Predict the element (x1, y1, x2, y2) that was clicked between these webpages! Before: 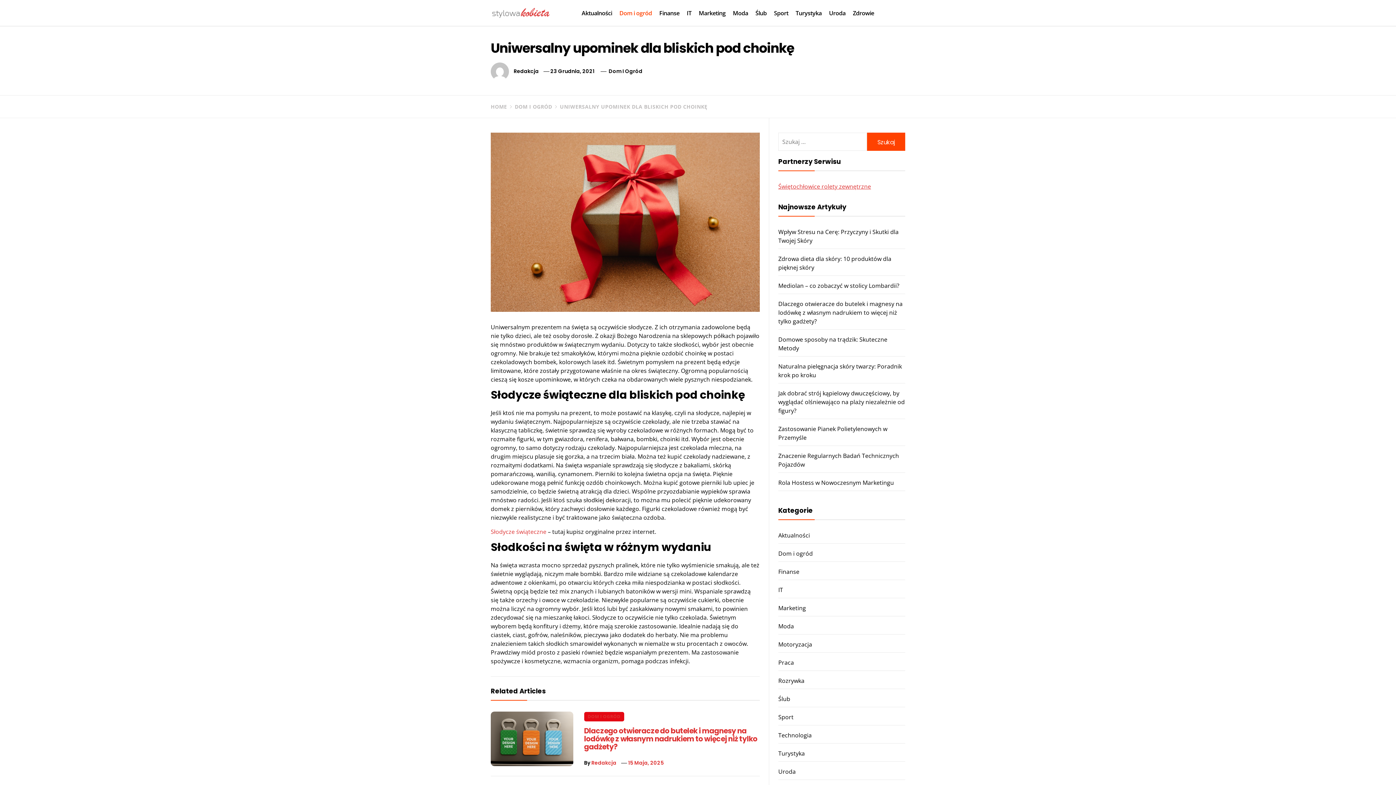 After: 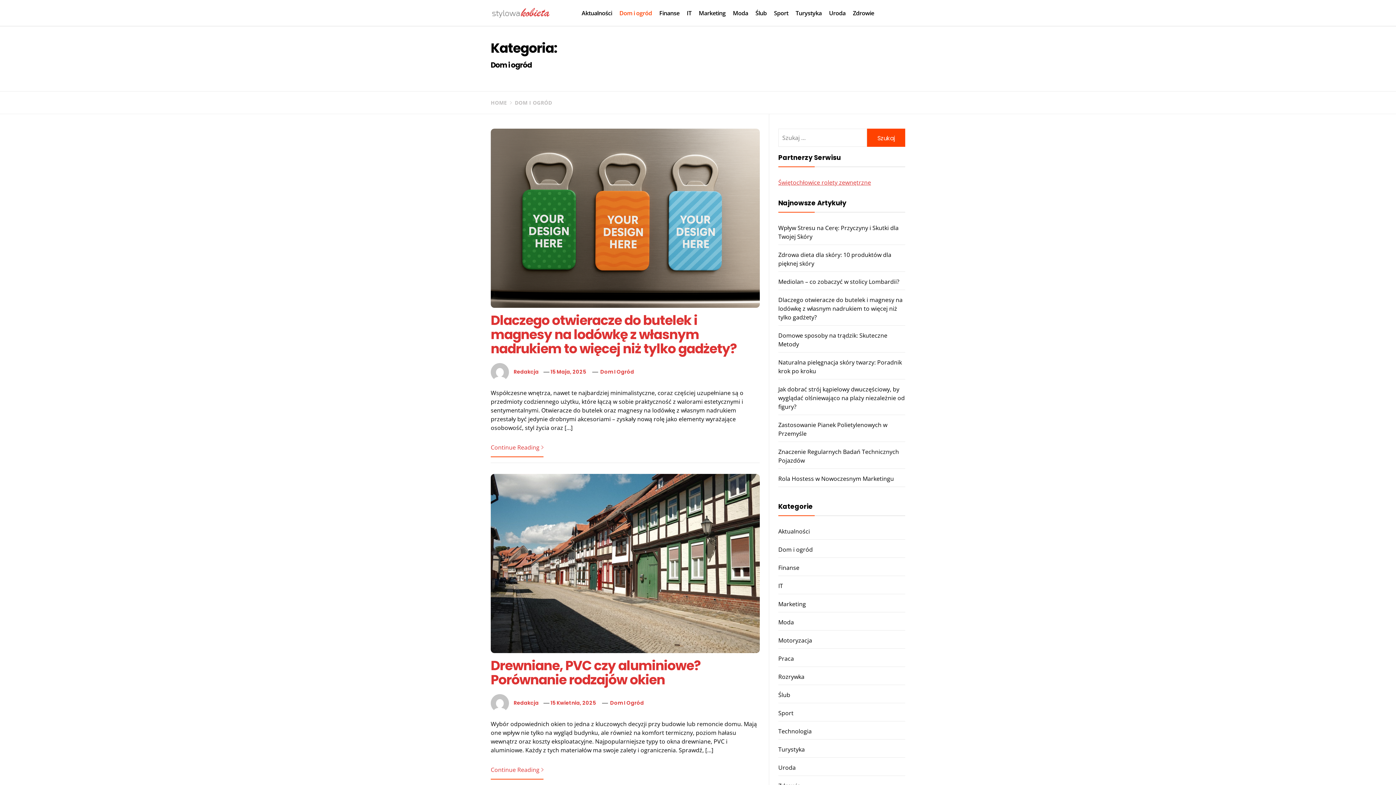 Action: bbox: (507, 103, 552, 110) label: DOM I OGRÓD